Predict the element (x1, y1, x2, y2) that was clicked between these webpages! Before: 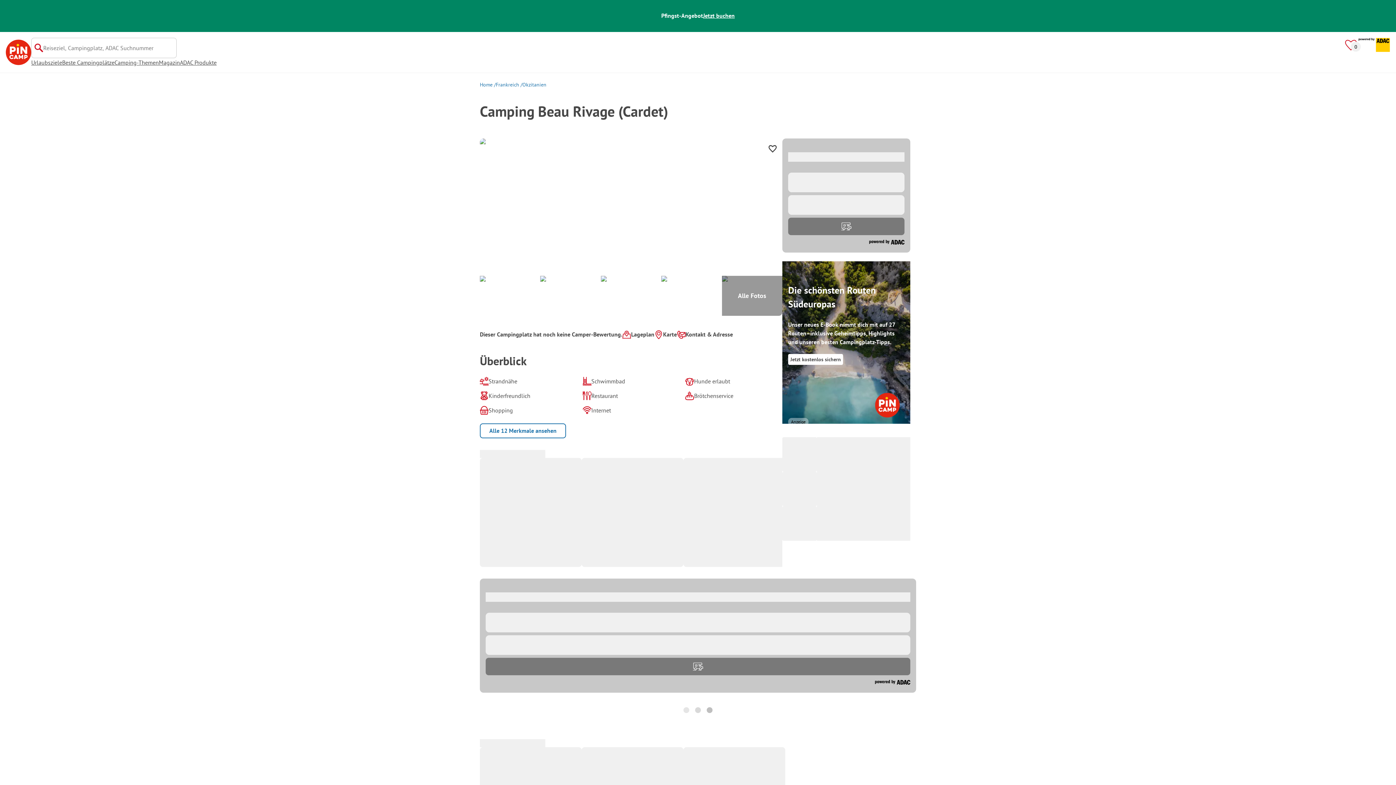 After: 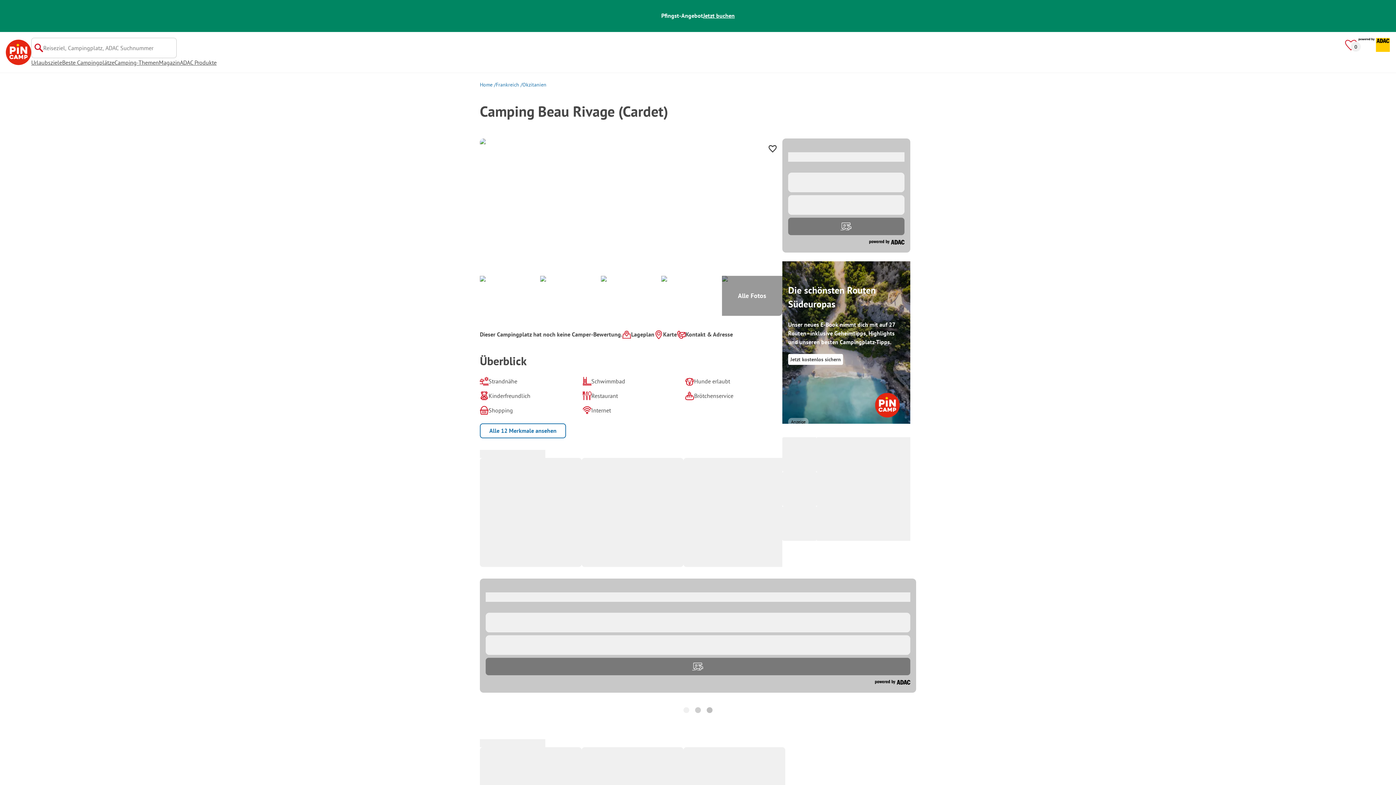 Action: label: Jetzt buchen bbox: (703, 11, 734, 20)